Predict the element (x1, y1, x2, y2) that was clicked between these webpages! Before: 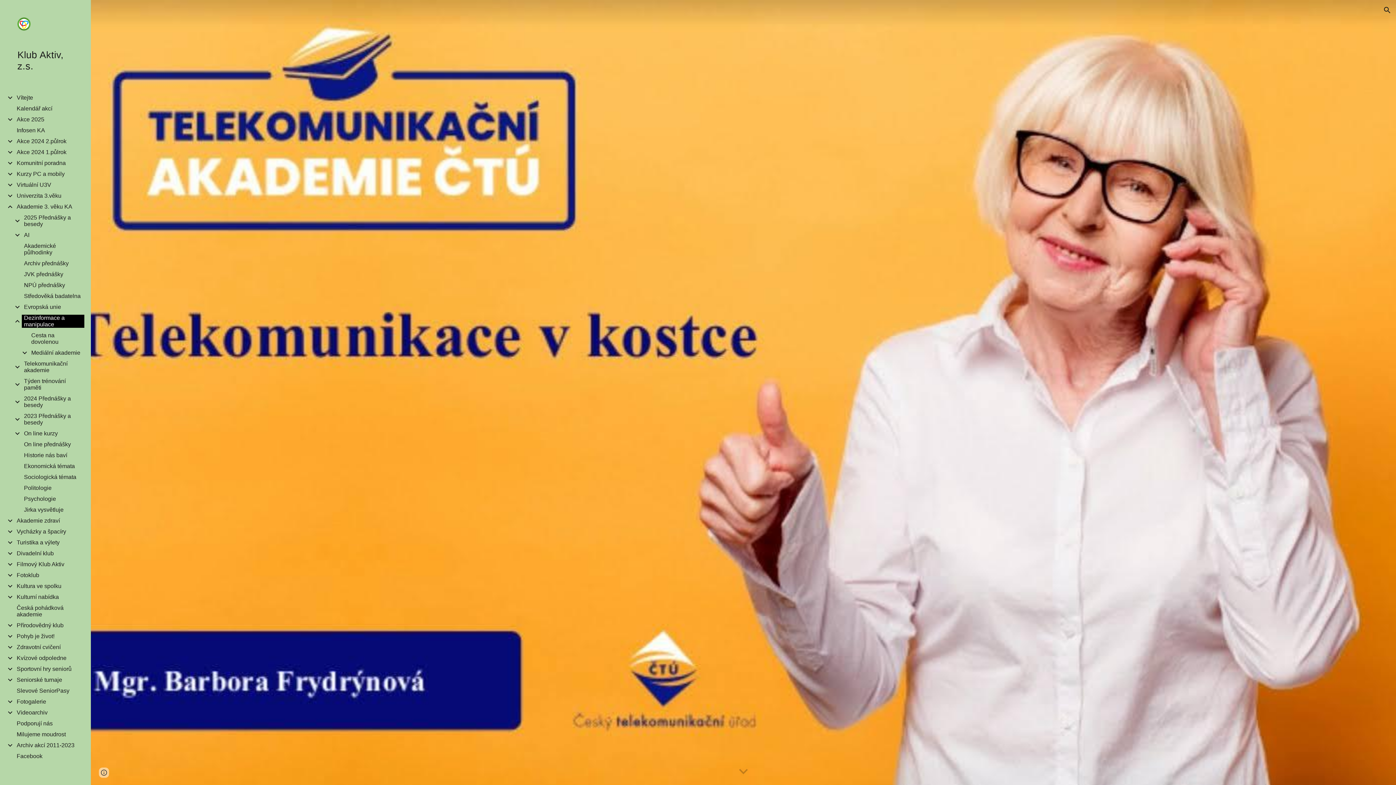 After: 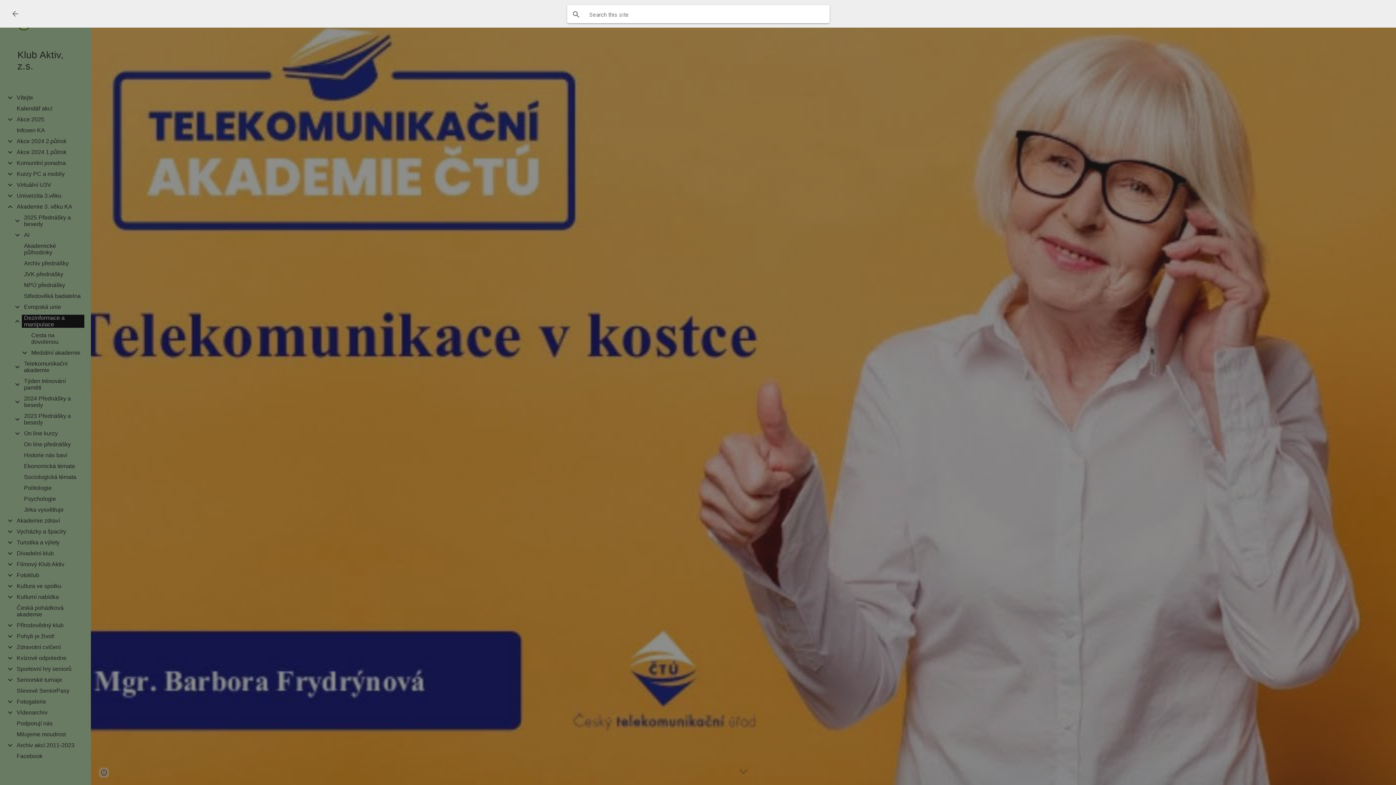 Action: bbox: (1378, 1, 1396, 18) label: Open search bar